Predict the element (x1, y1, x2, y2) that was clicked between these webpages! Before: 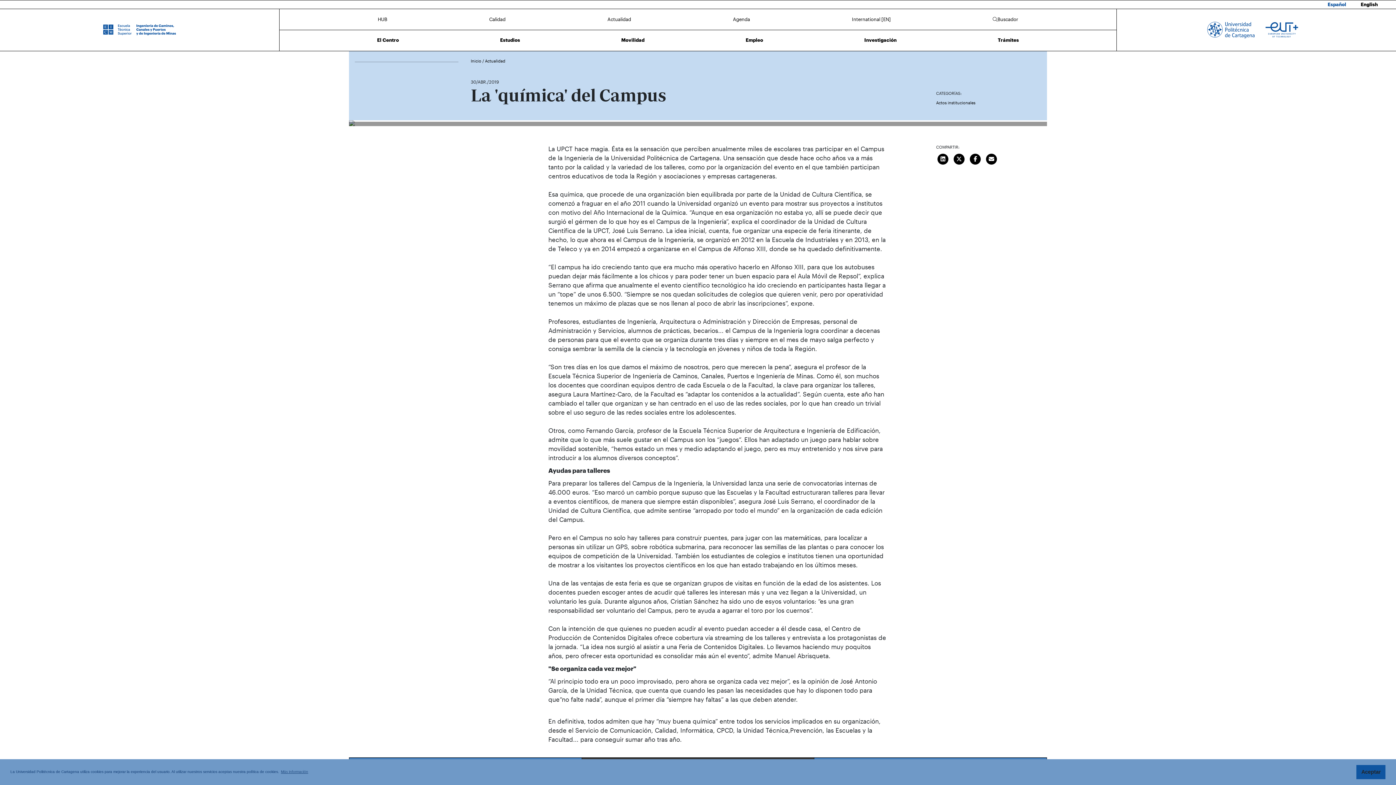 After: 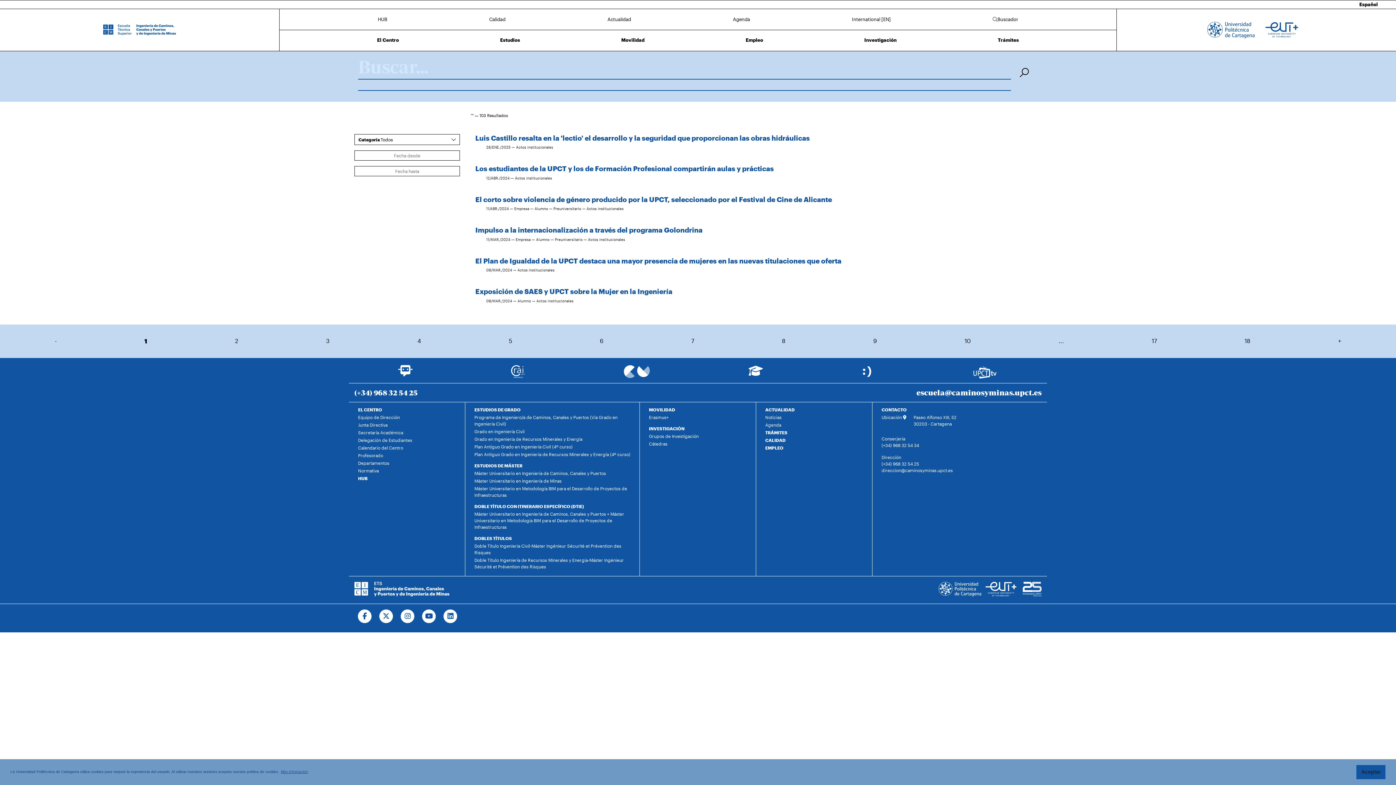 Action: bbox: (936, 100, 975, 105) label: Actos institucionales